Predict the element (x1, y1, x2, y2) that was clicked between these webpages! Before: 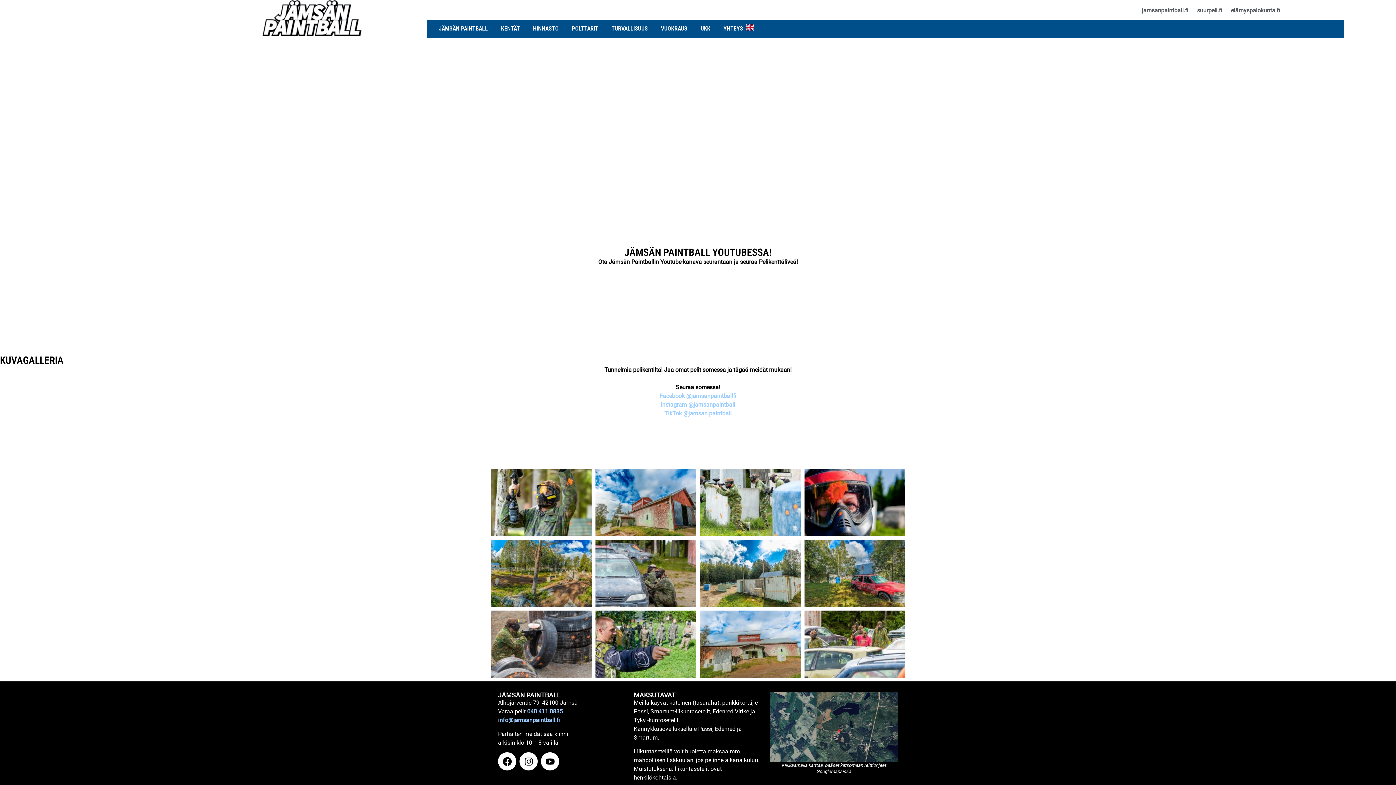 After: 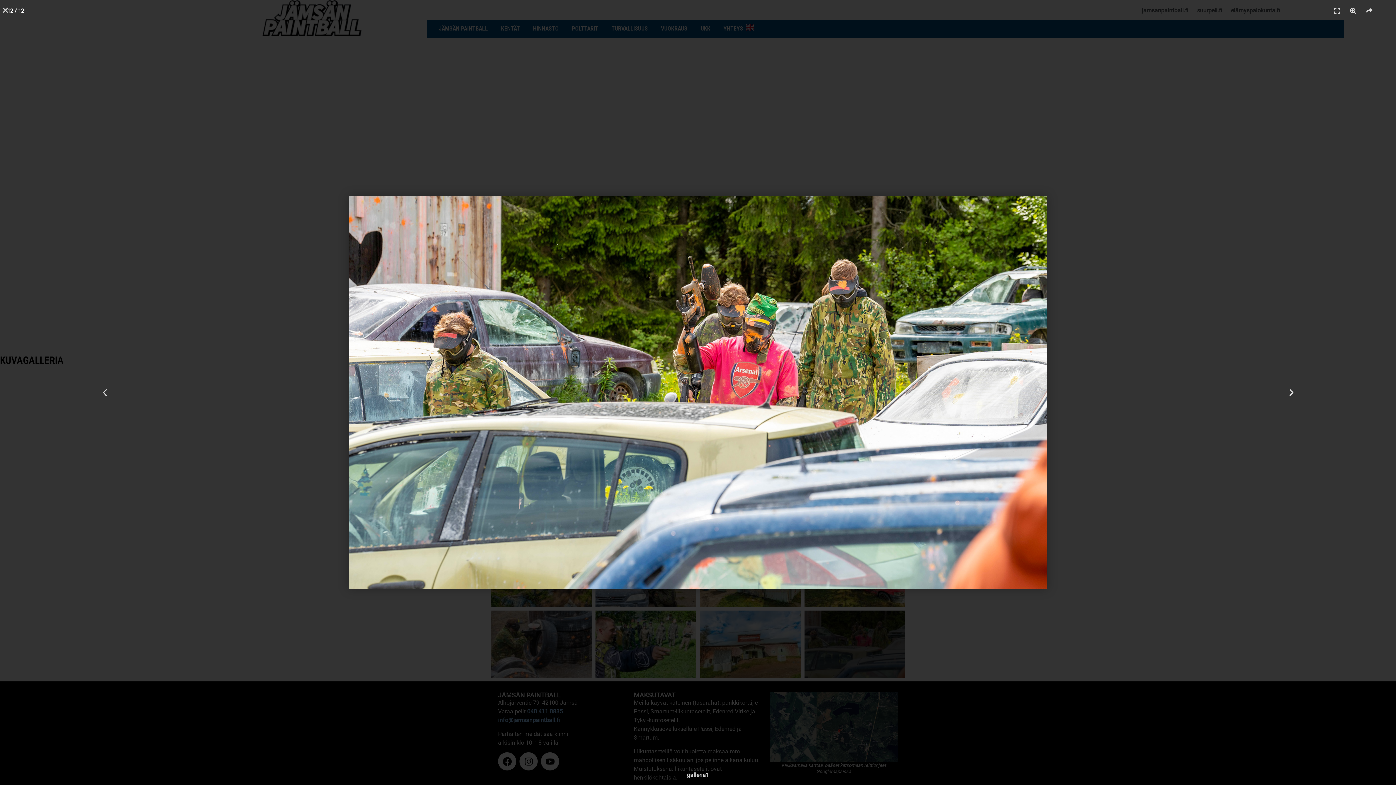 Action: bbox: (804, 610, 905, 678)